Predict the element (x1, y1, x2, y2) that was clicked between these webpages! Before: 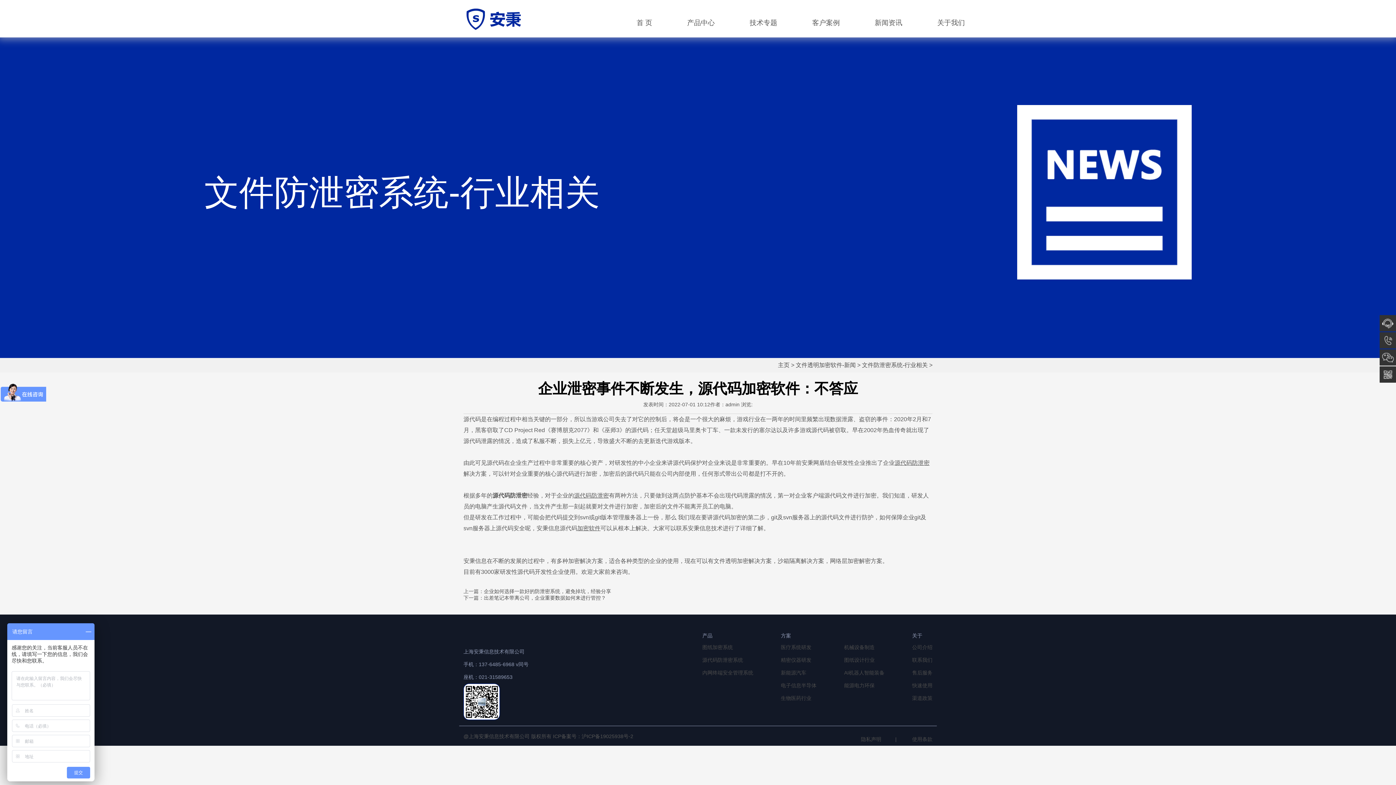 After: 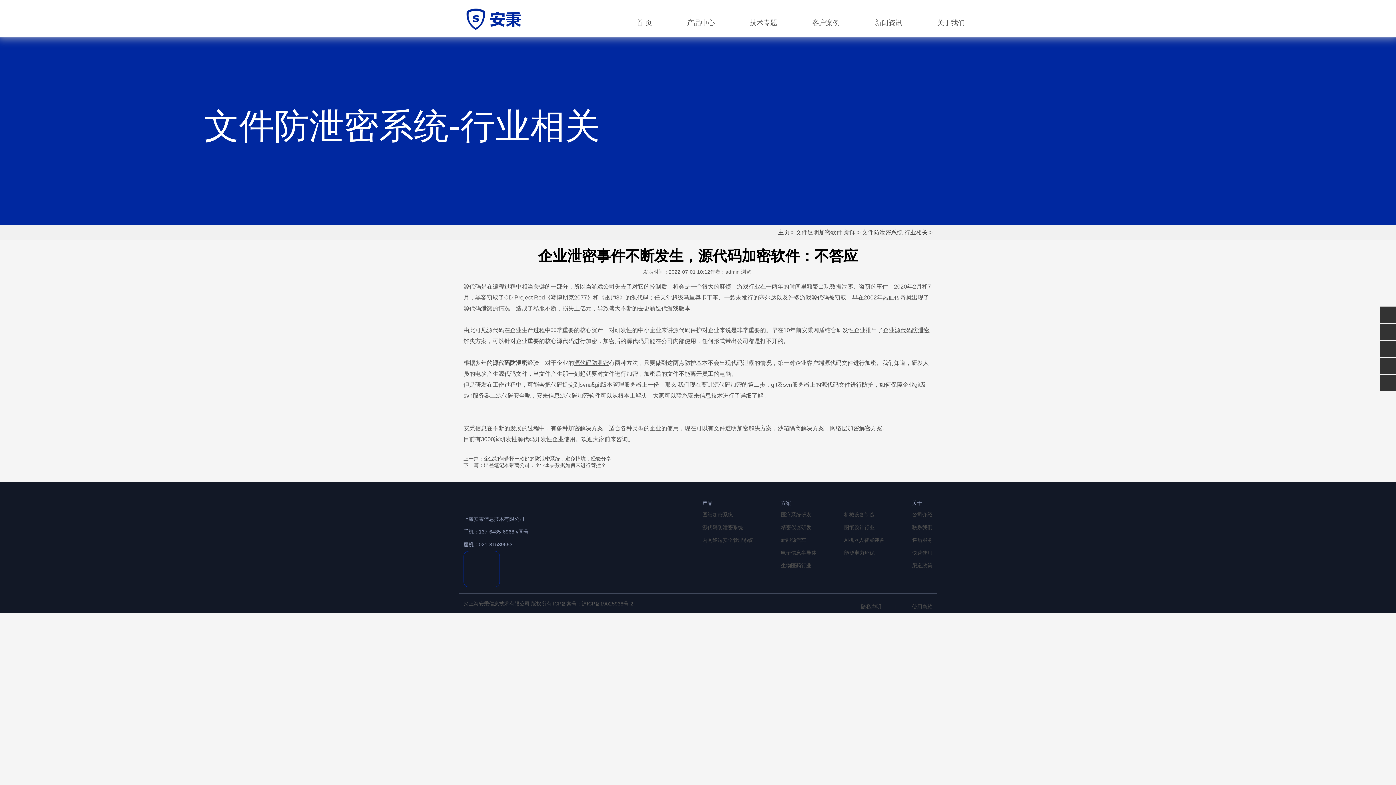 Action: label: 使用条款 bbox: (912, 736, 932, 742)